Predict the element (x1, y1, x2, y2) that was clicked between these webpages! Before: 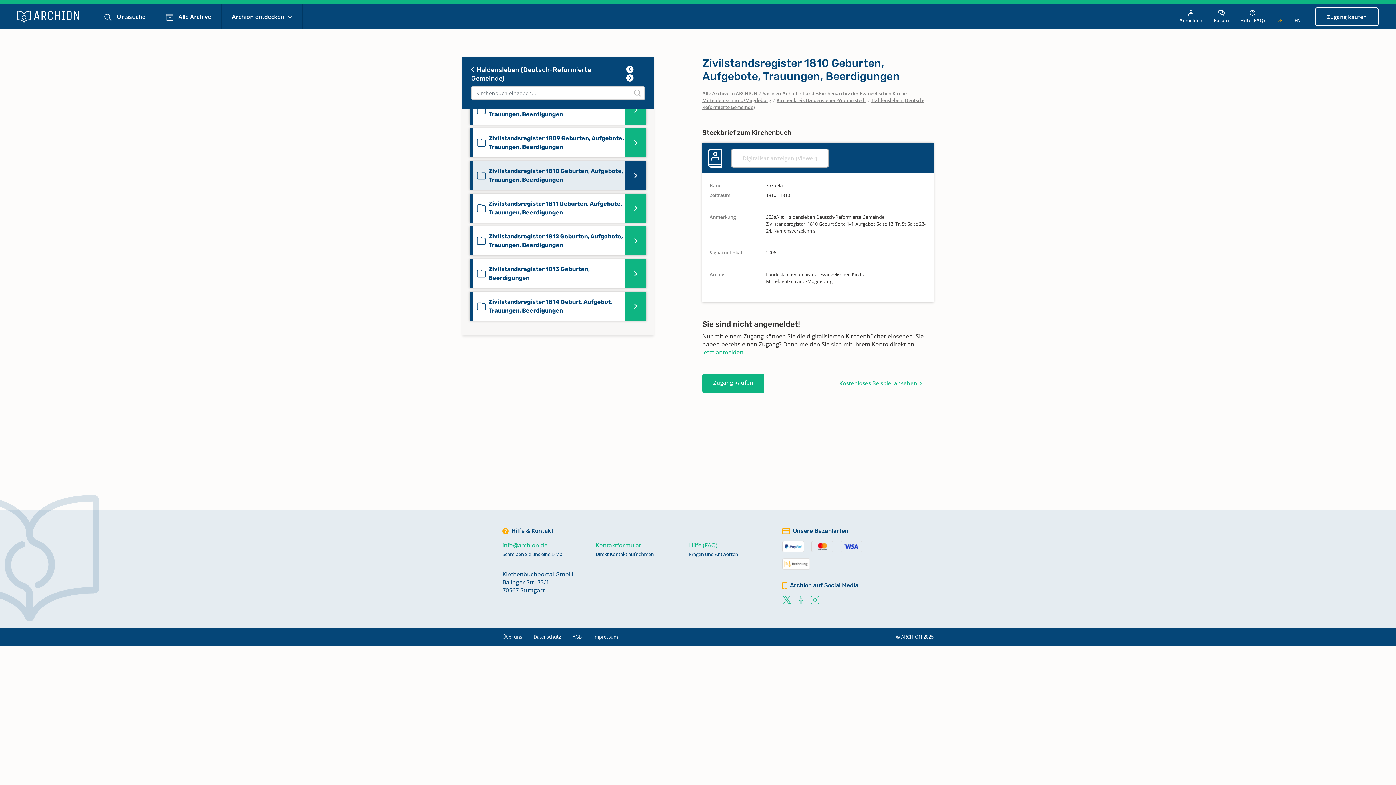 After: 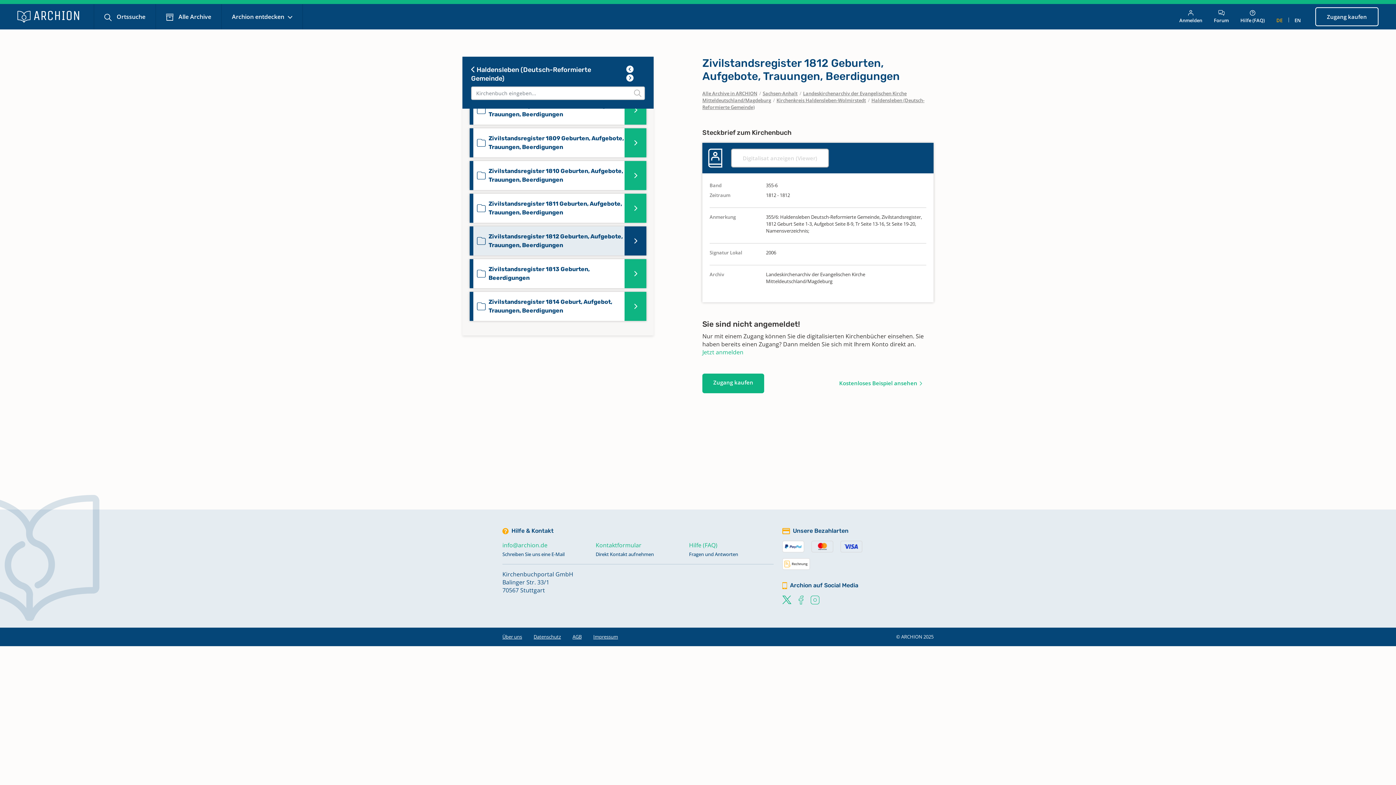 Action: label: Zivilstandsregister 1812 Geburten, Aufgebote, Trauungen, Beerdigungen bbox: (469, 226, 646, 255)